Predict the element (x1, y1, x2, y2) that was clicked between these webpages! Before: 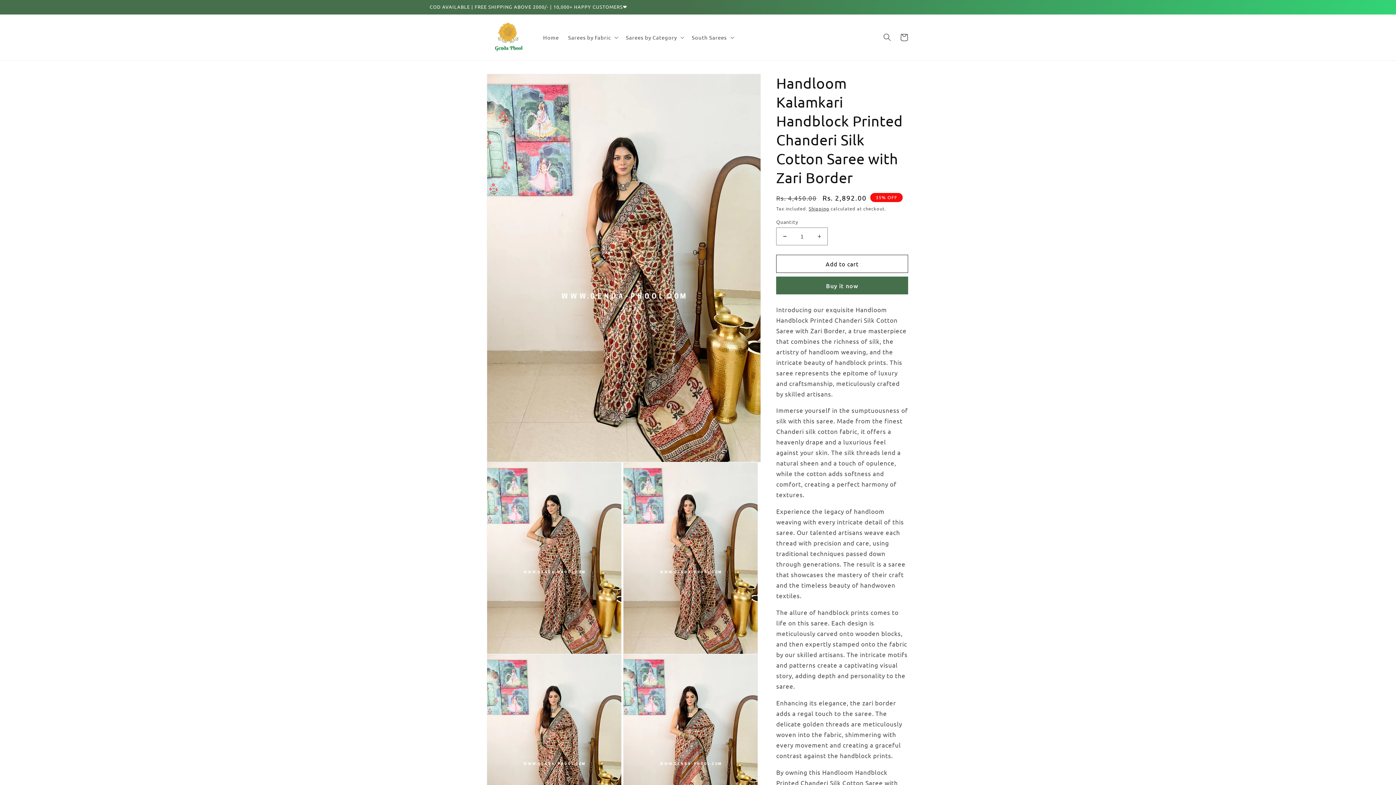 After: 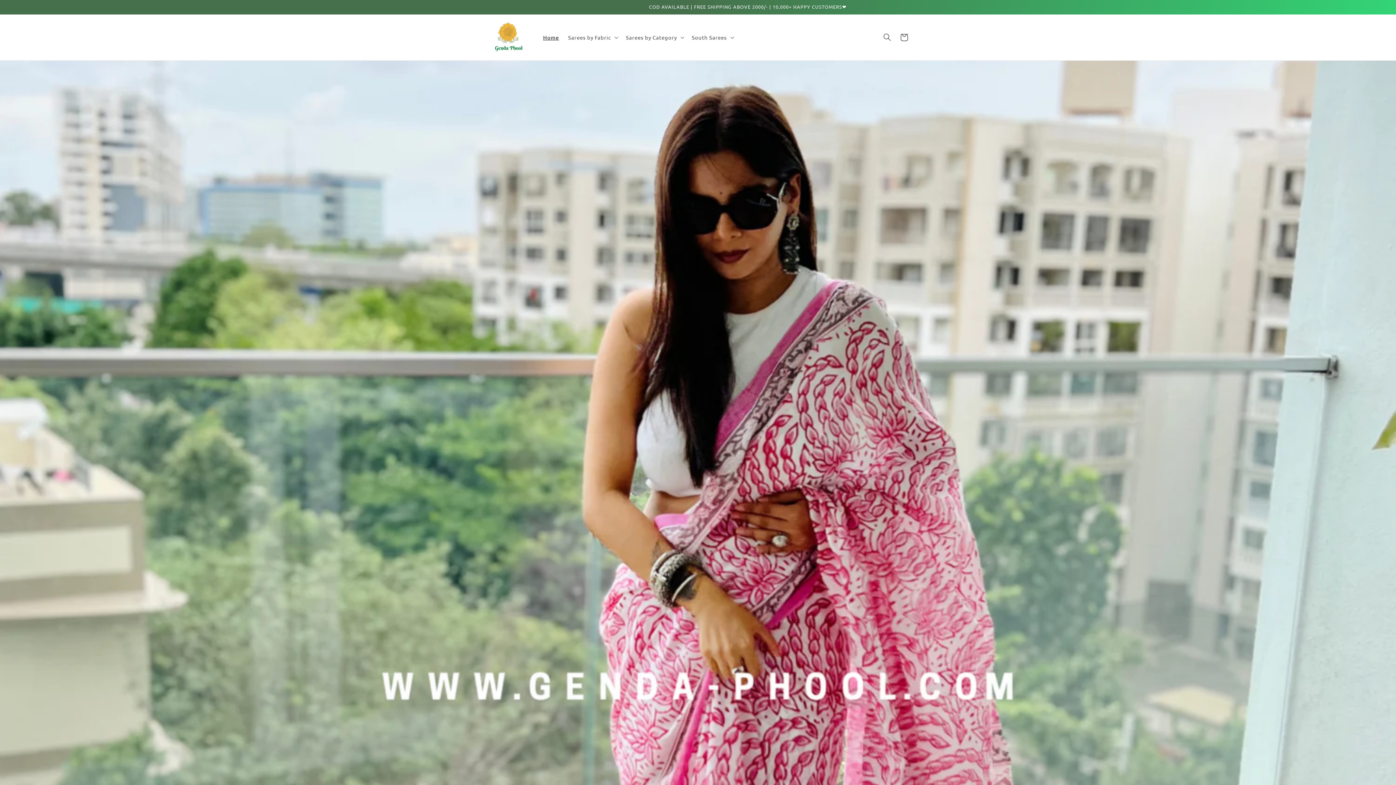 Action: bbox: (485, 14, 531, 60)